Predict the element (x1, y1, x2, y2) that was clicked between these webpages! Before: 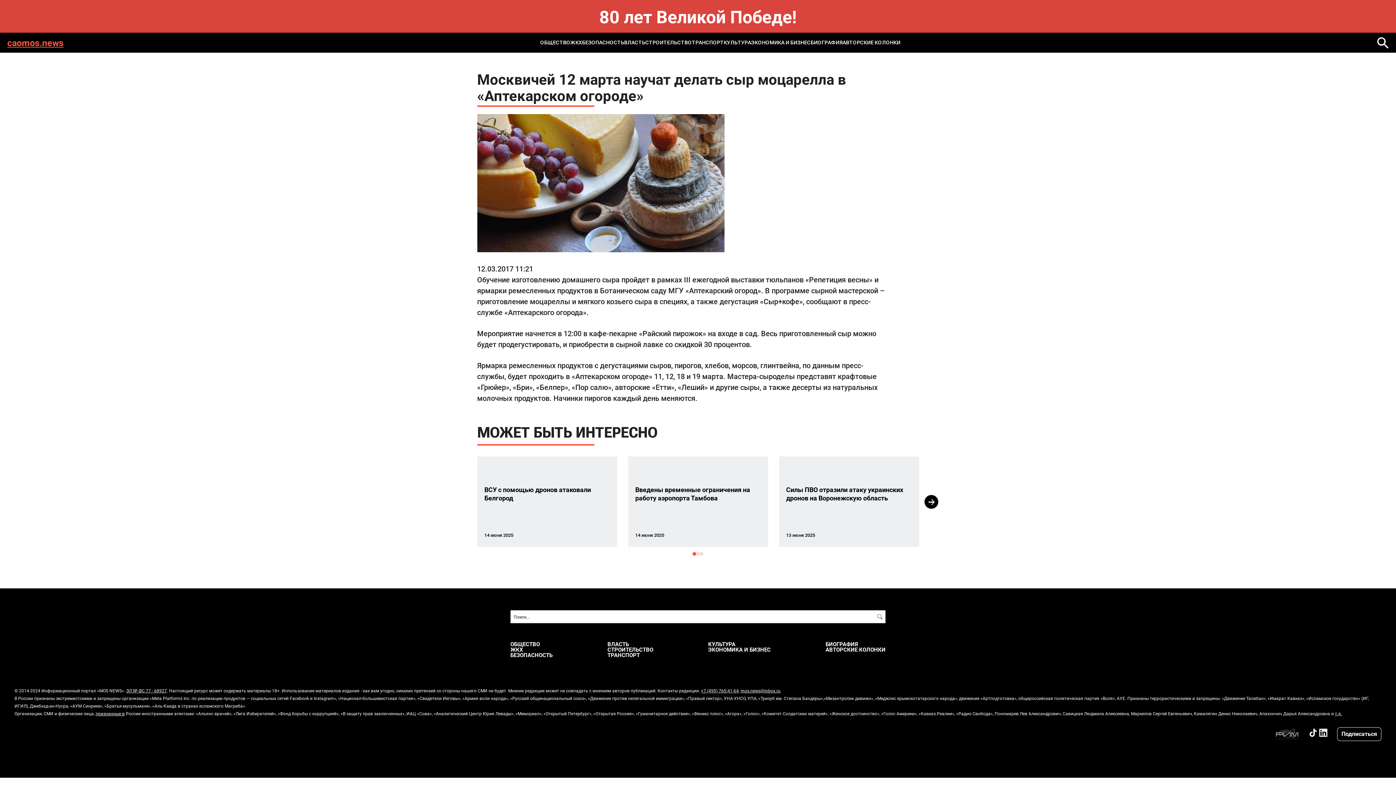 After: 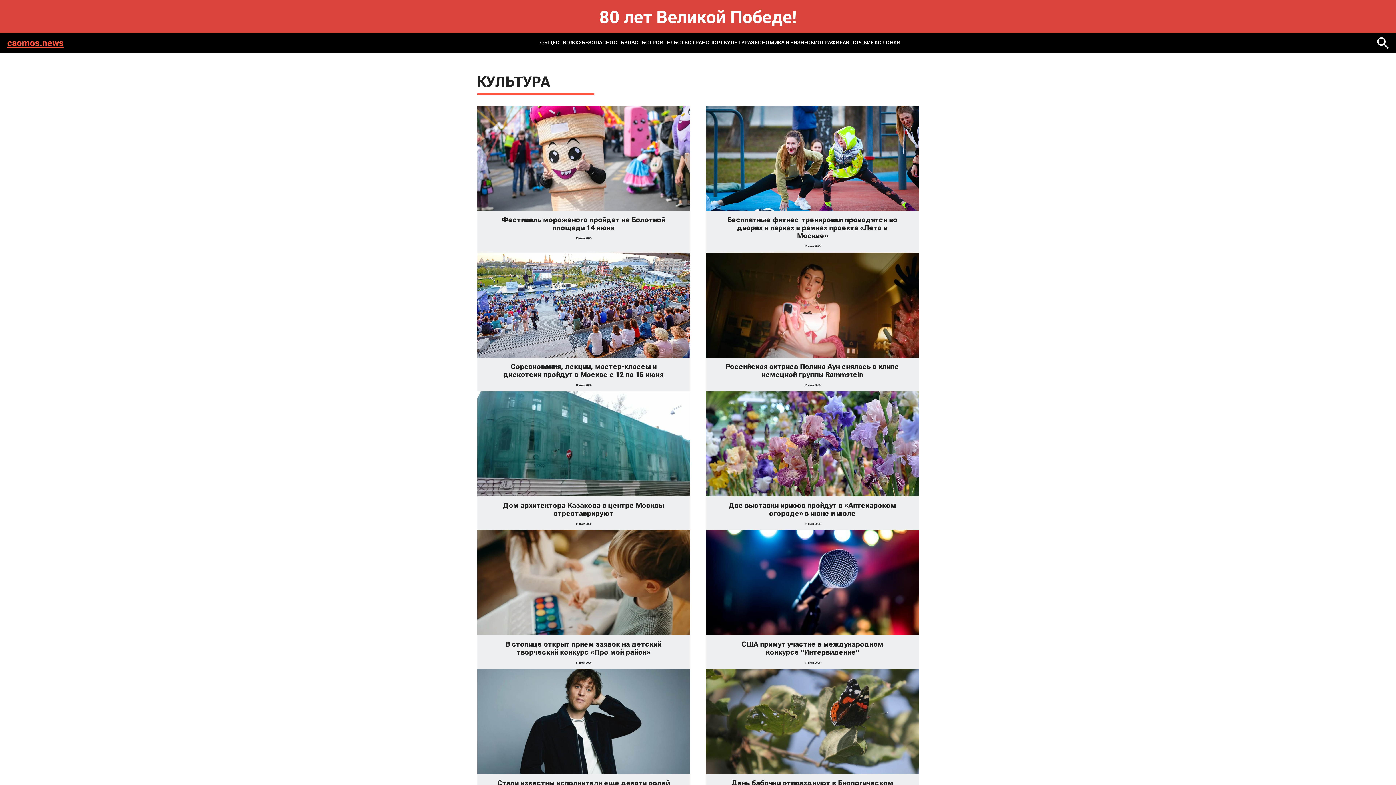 Action: bbox: (708, 641, 770, 647) label: КУЛЬТУРА